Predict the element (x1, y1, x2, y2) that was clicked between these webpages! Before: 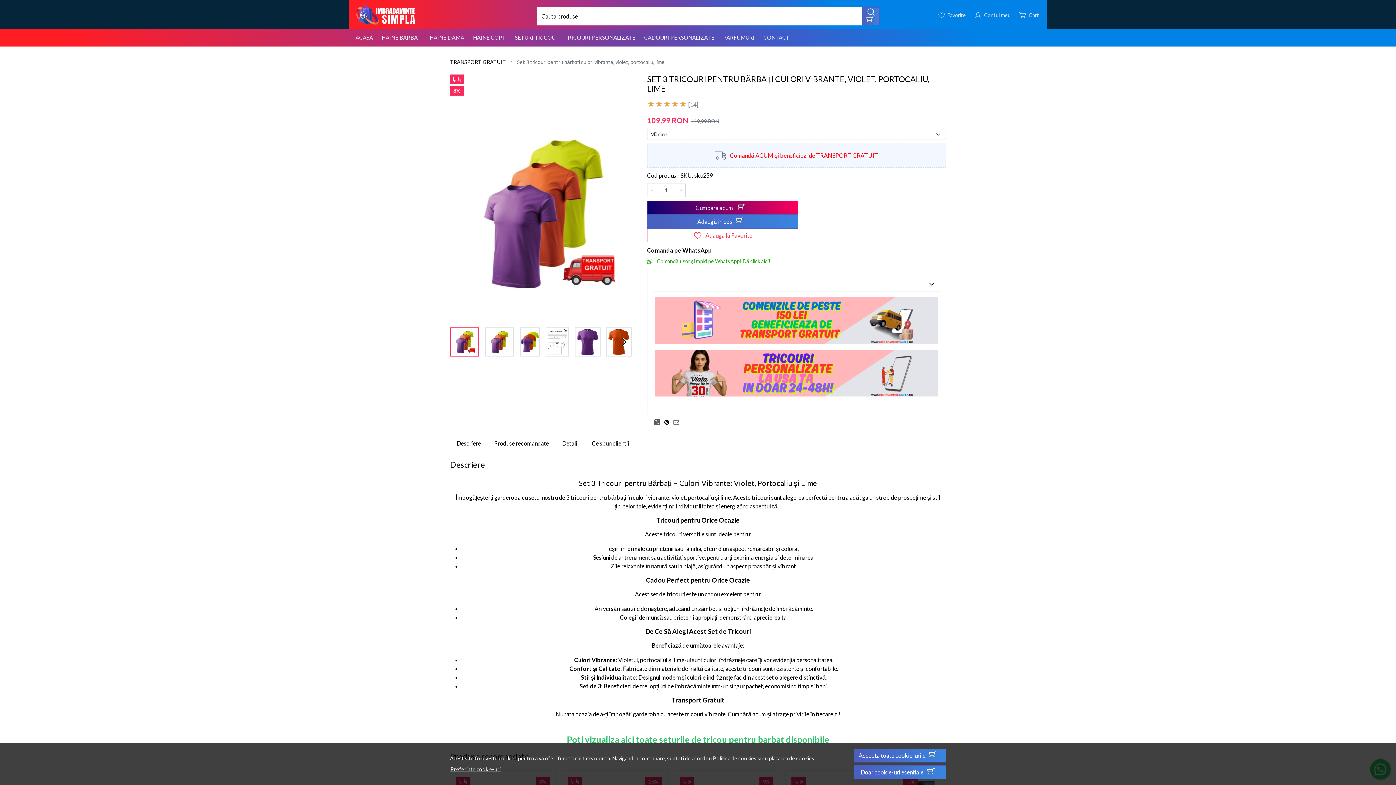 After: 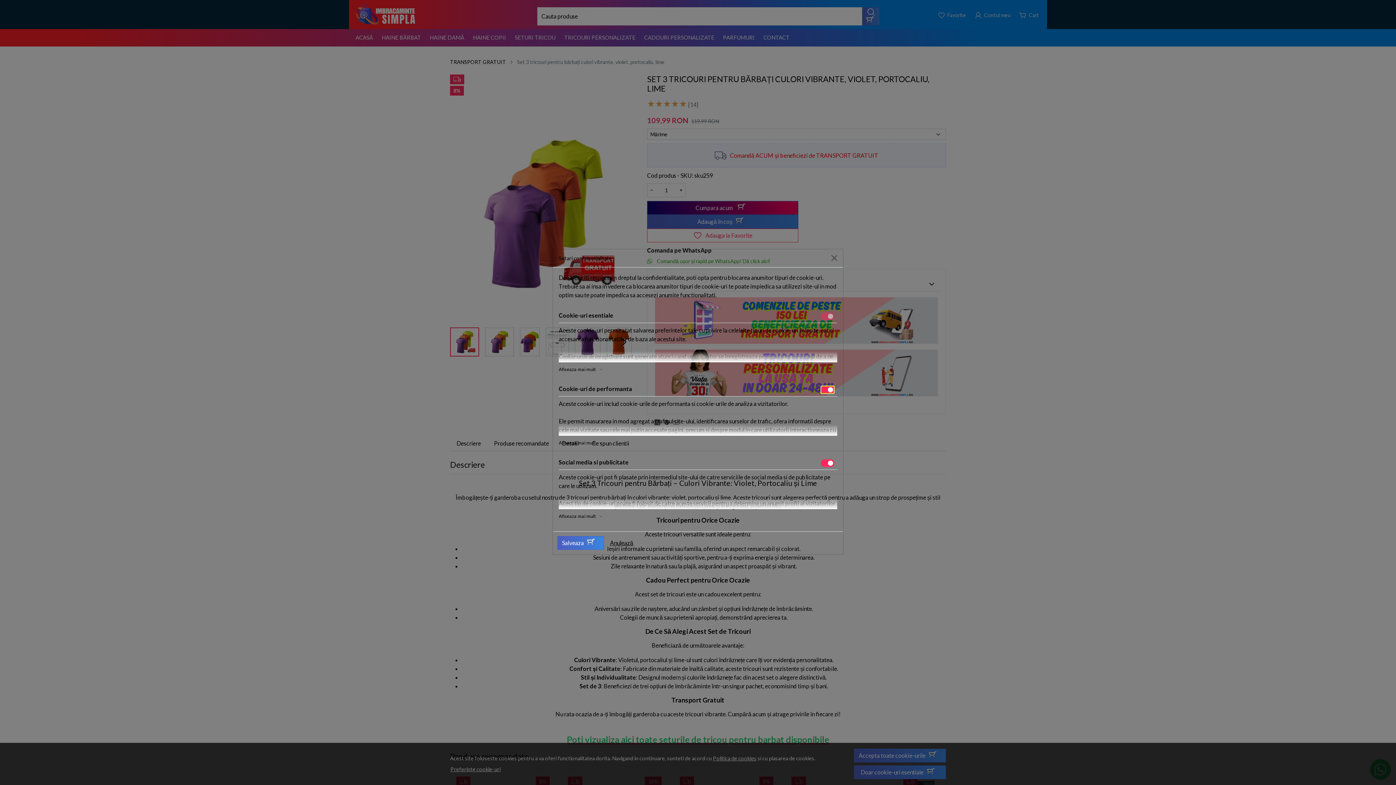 Action: bbox: (450, 765, 501, 773) label: Preferinte cookie-uri